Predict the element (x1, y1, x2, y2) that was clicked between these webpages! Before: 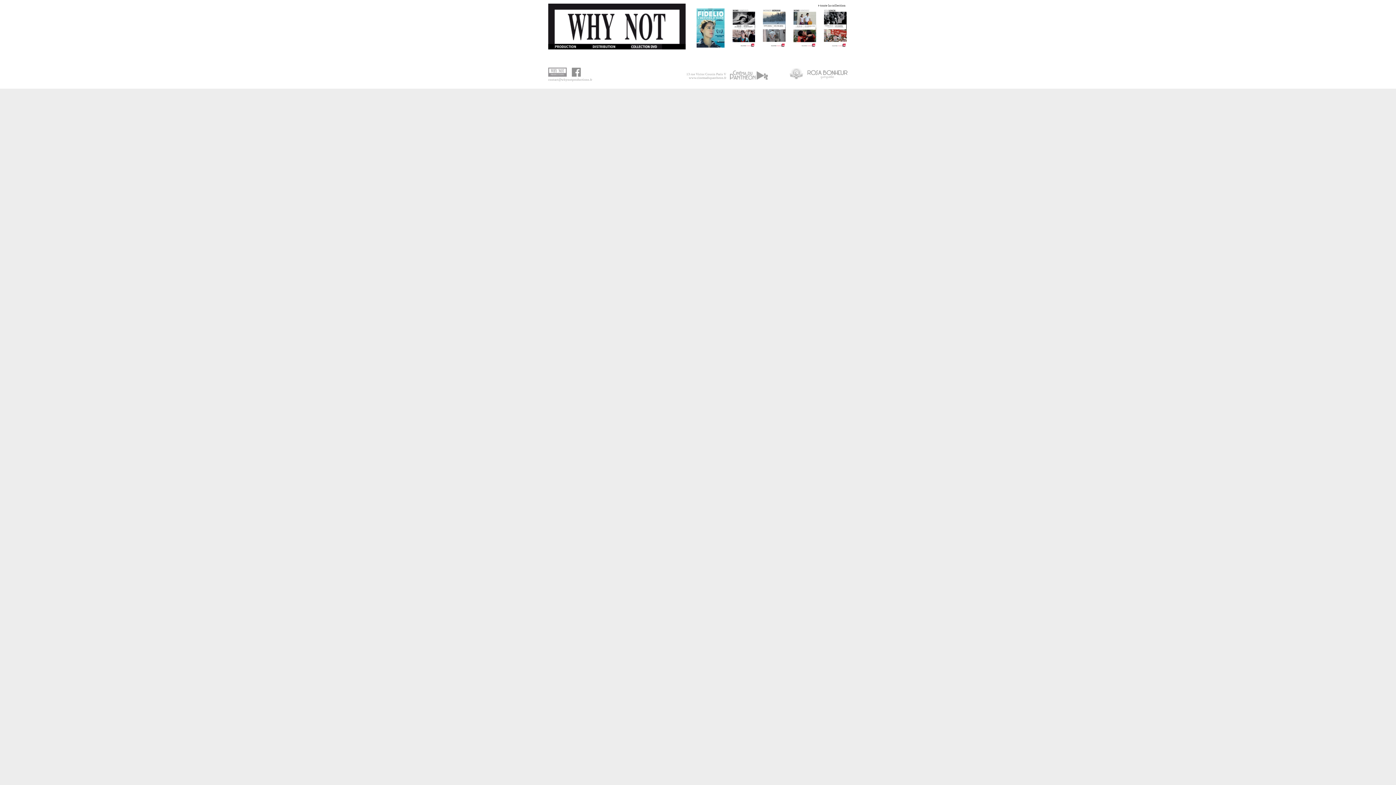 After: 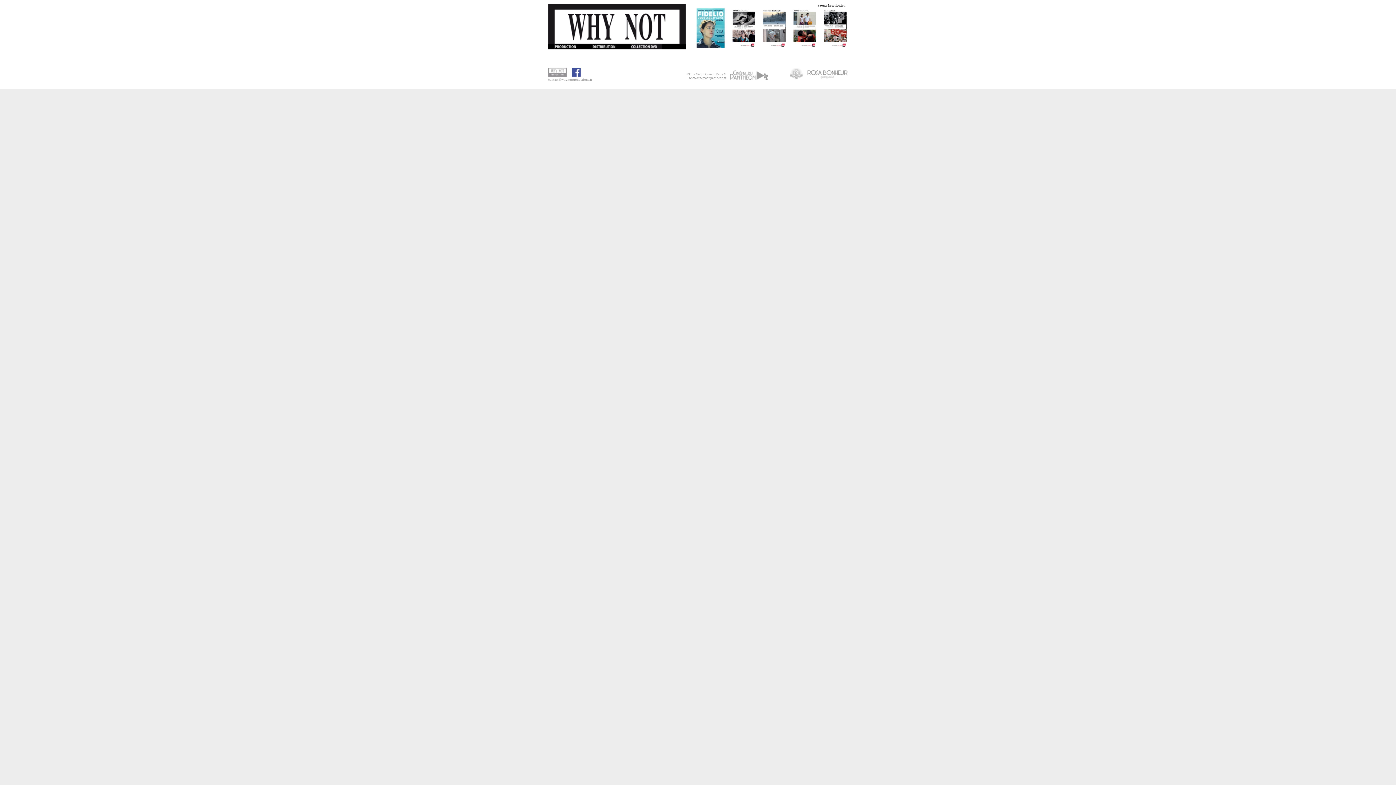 Action: bbox: (572, 70, 581, 73)